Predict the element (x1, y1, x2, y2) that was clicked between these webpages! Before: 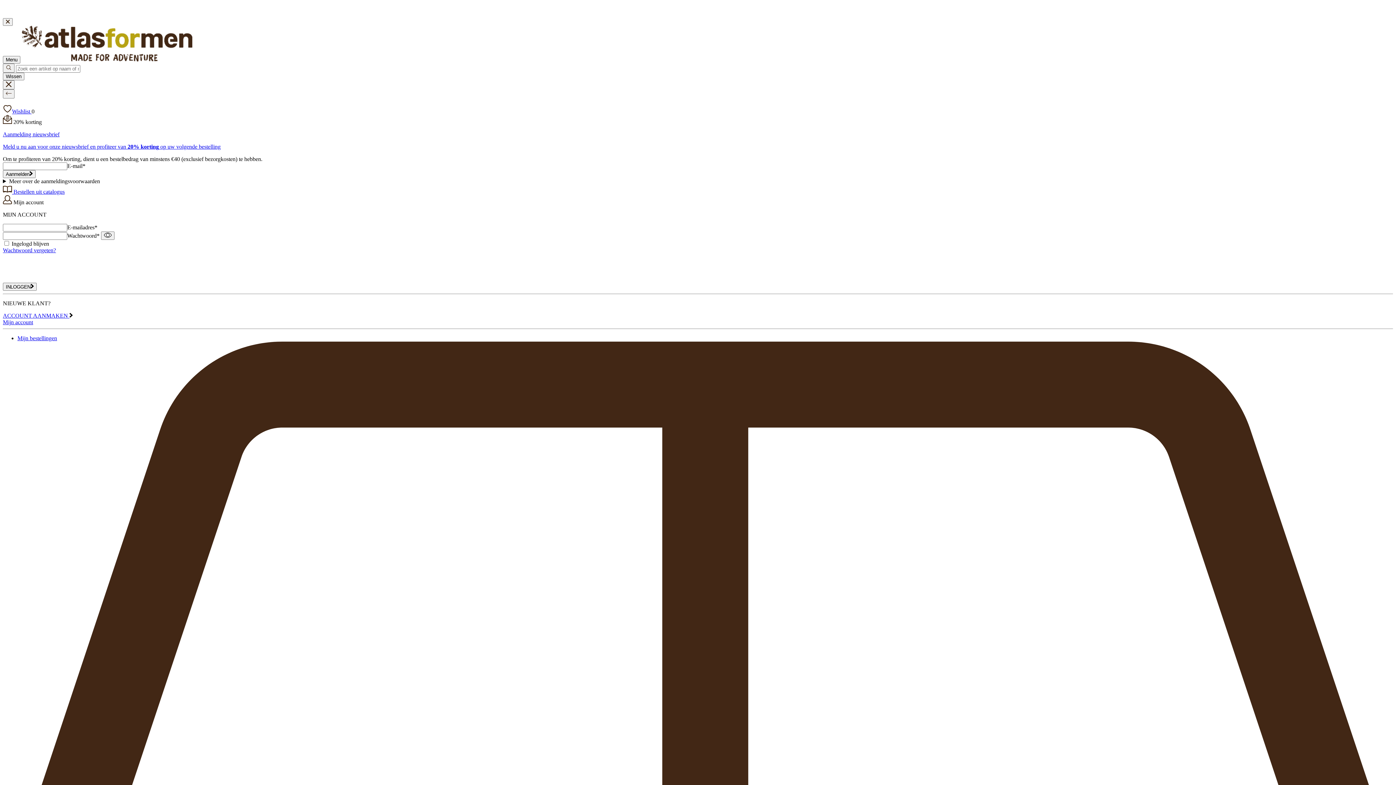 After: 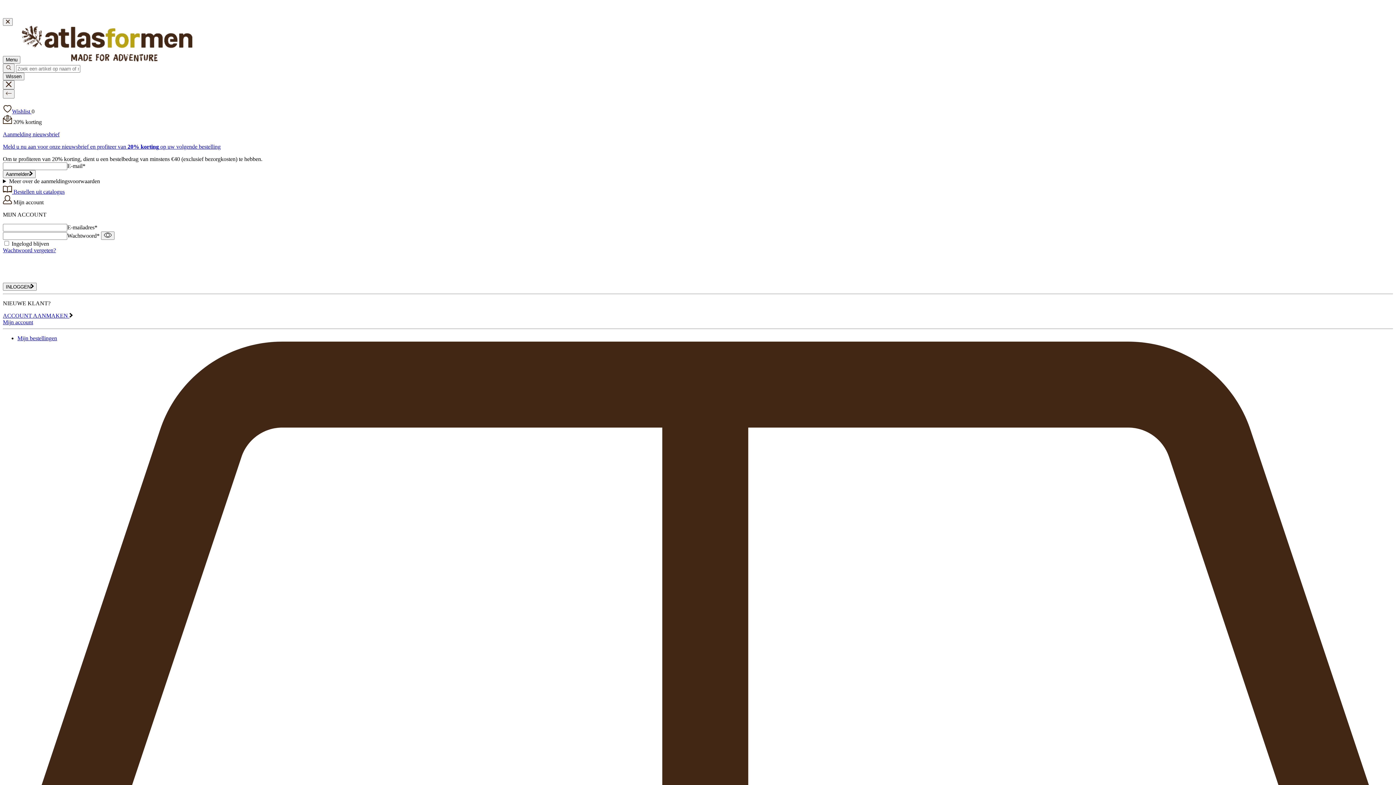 Action: label:  20% korting bbox: (2, 118, 41, 125)